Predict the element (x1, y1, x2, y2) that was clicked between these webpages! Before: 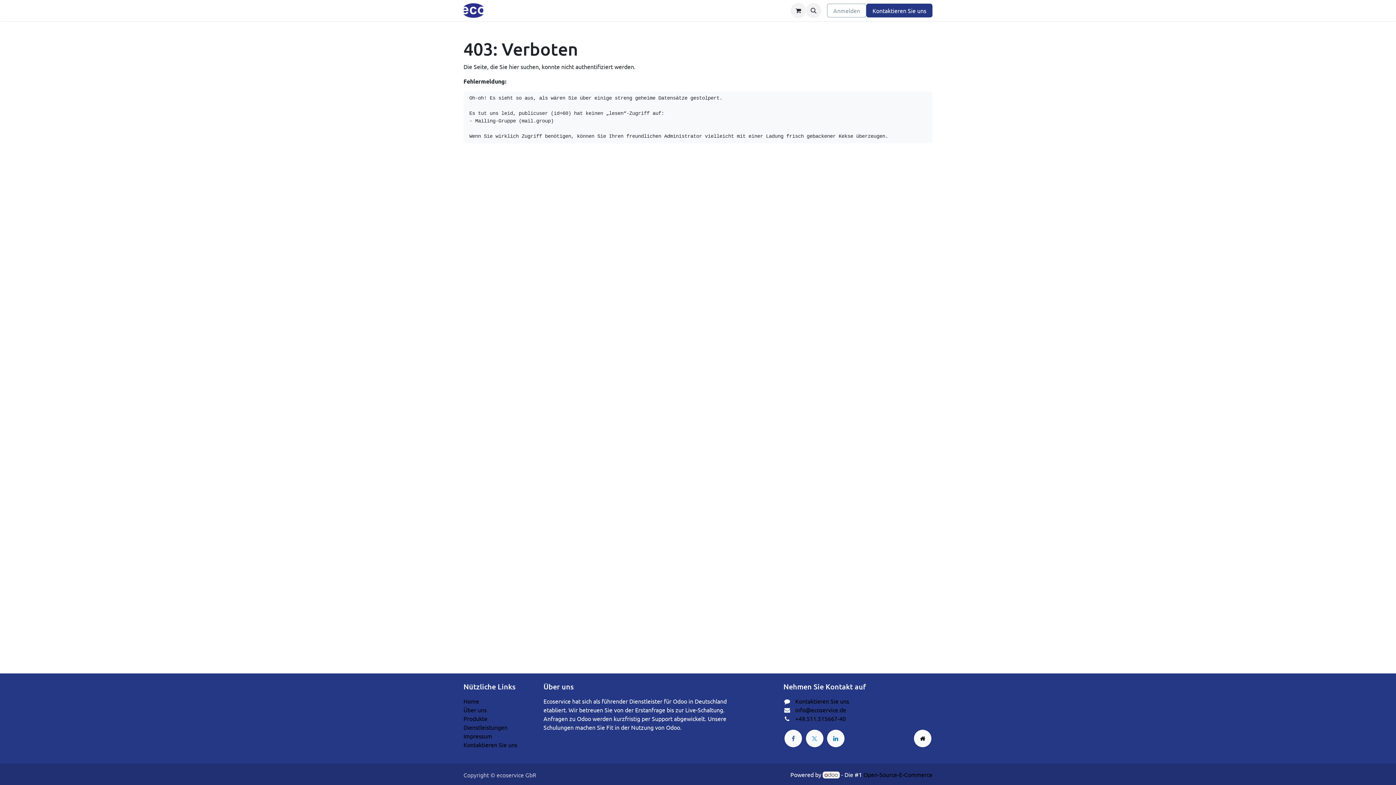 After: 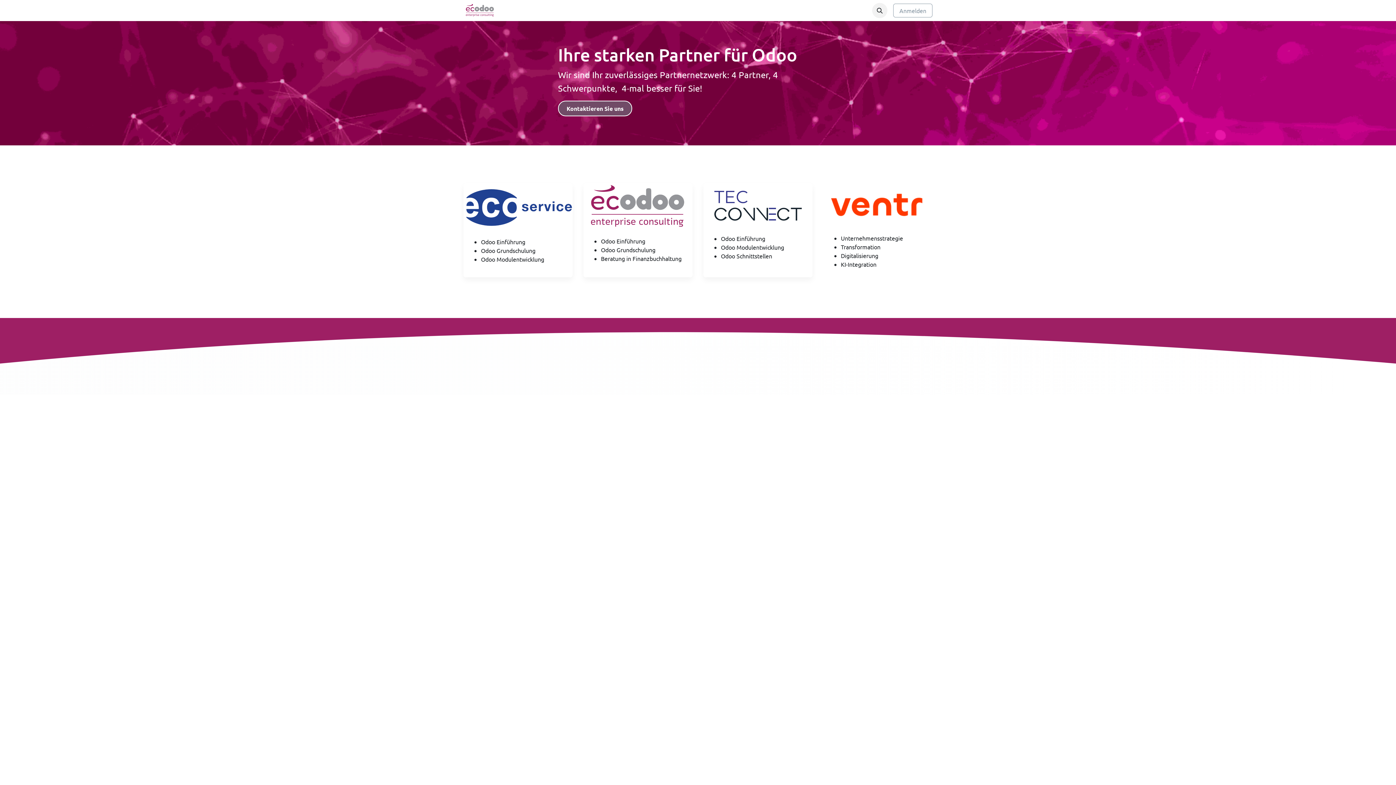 Action: label: Odoo Experience bbox: (613, 3, 663, 17)